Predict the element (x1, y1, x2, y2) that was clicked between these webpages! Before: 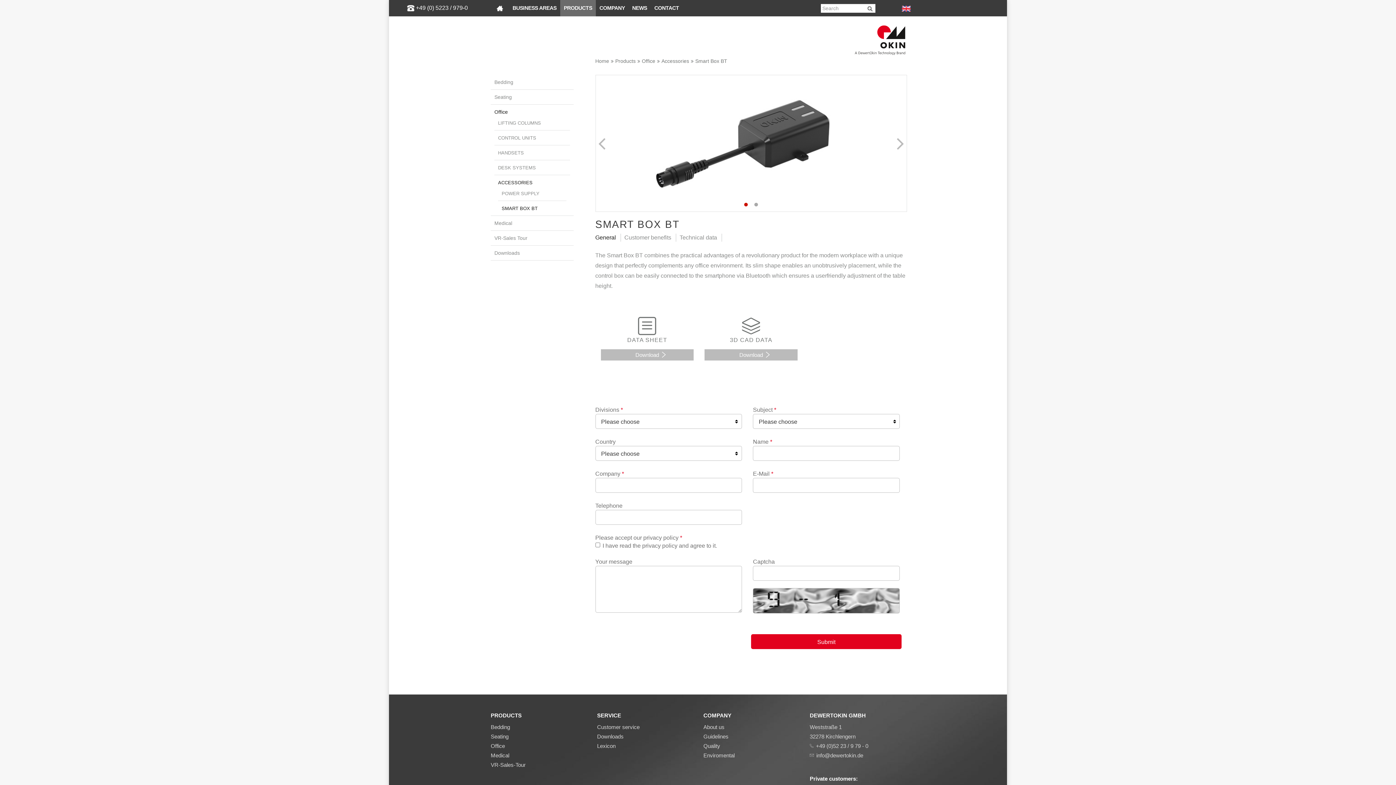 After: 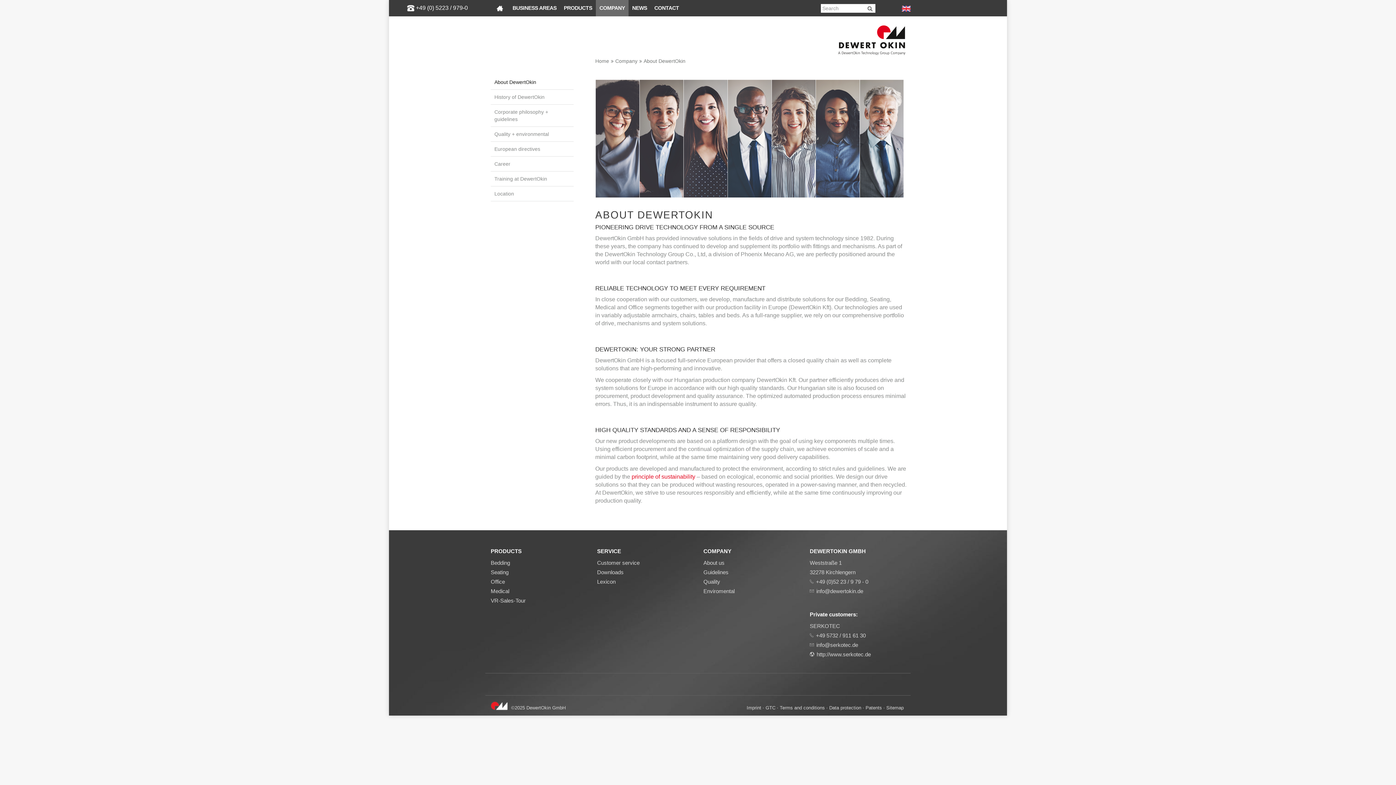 Action: bbox: (596, 0, 628, 16) label: COMPANY